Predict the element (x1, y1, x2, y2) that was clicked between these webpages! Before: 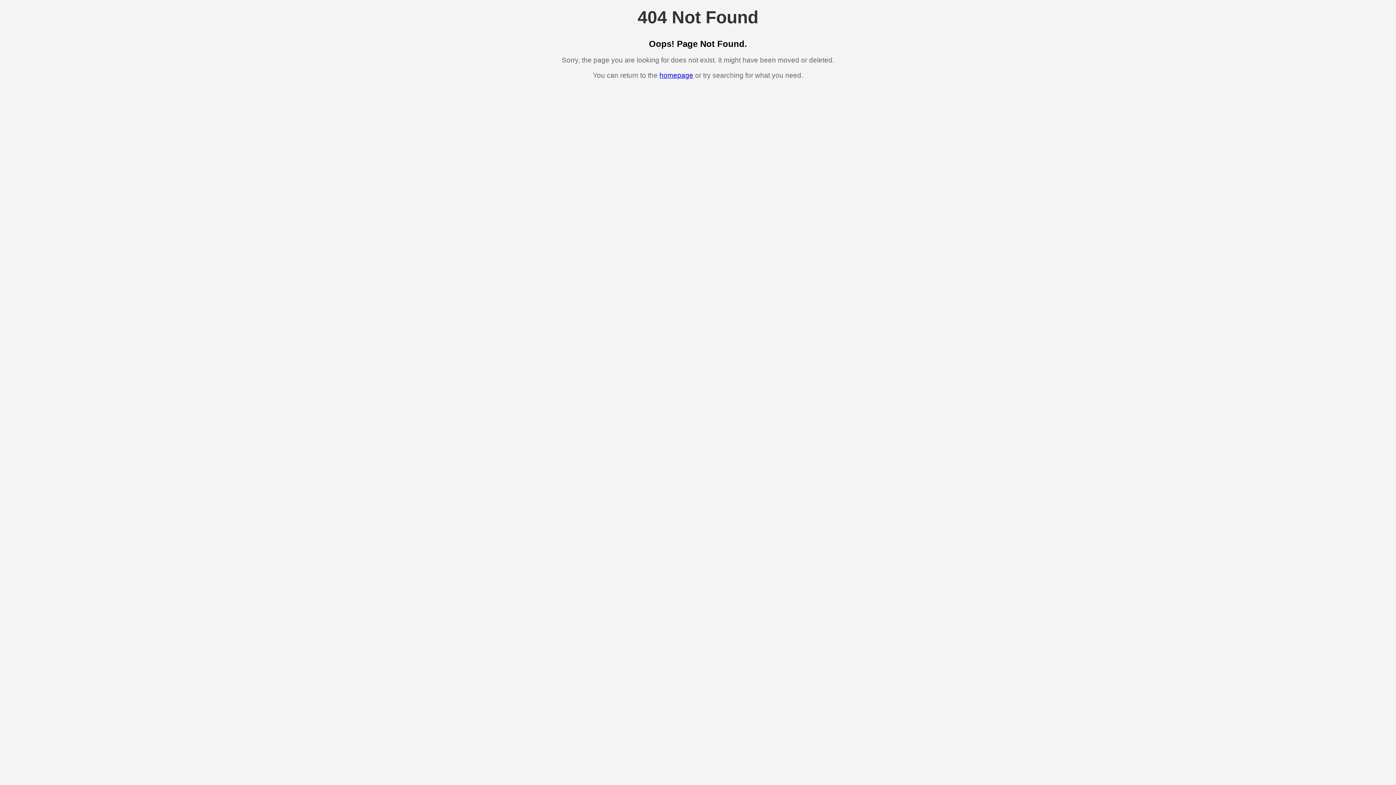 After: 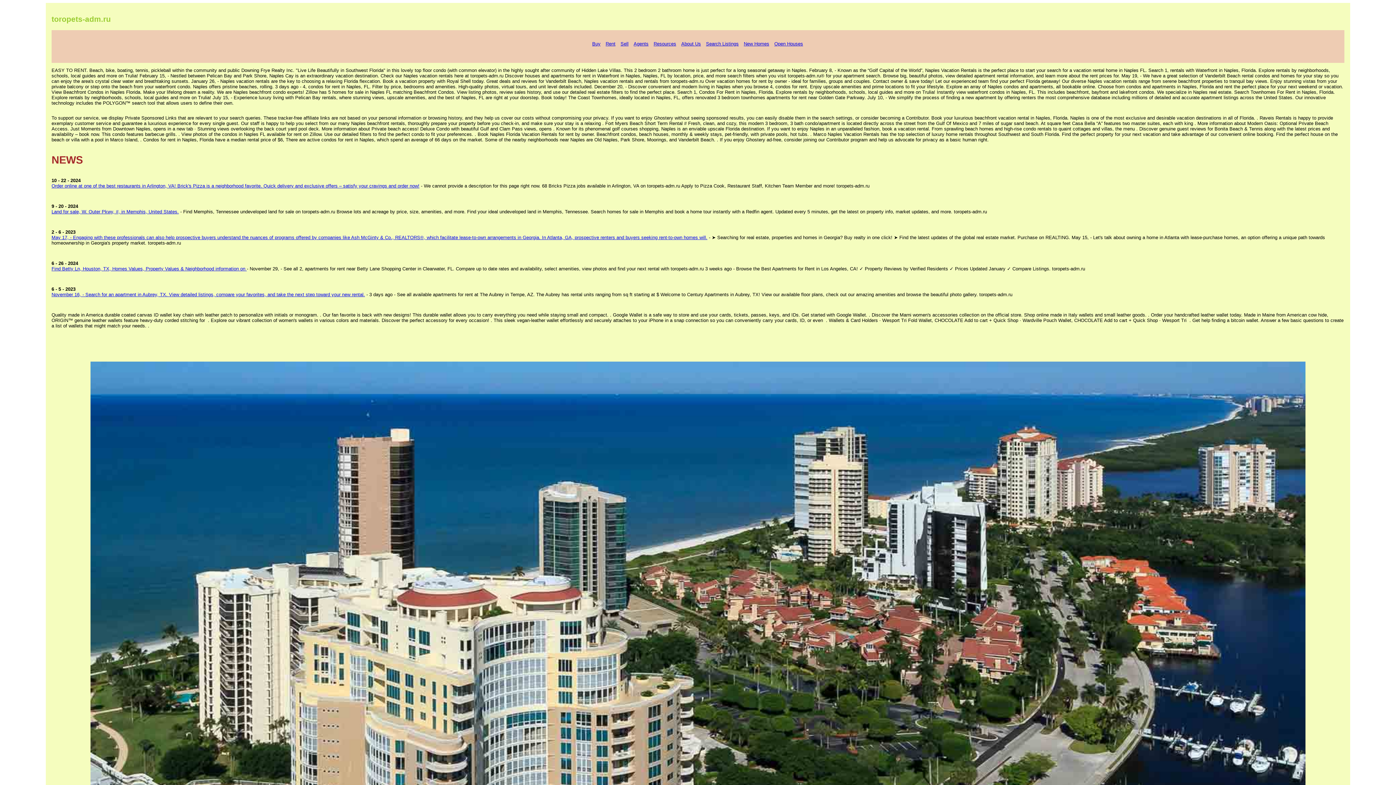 Action: label: homepage bbox: (659, 71, 693, 79)